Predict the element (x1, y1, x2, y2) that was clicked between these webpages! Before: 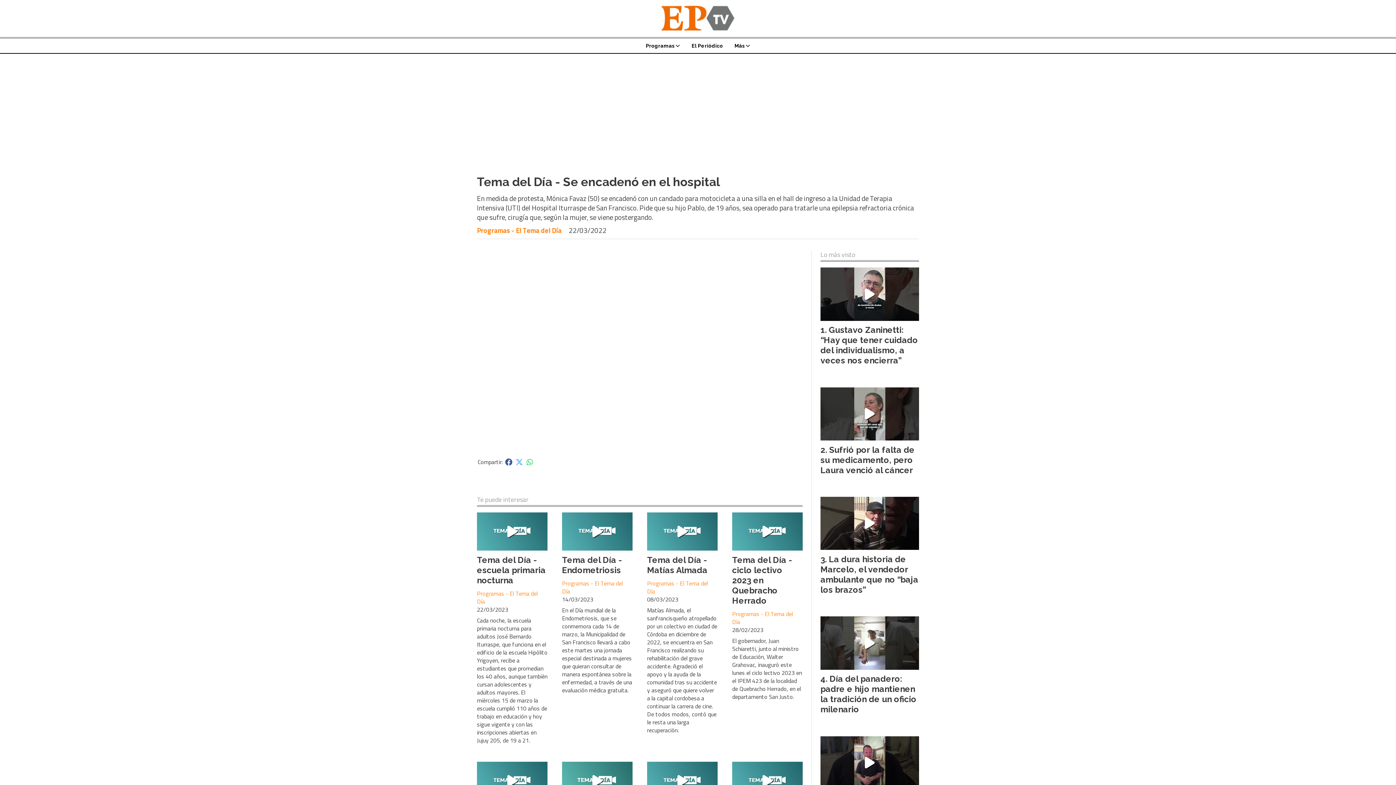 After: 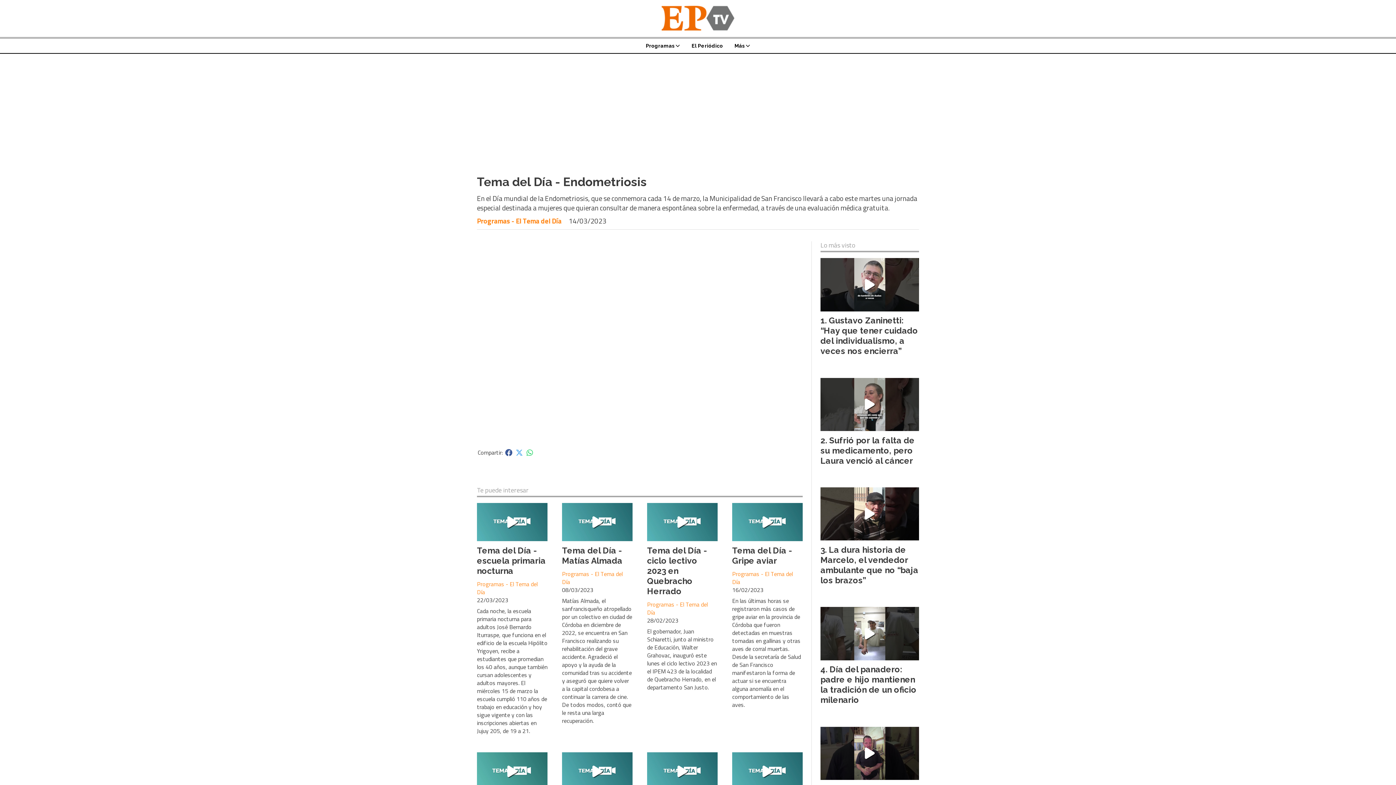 Action: bbox: (562, 555, 621, 575) label: Tema del Día - Endometriosis